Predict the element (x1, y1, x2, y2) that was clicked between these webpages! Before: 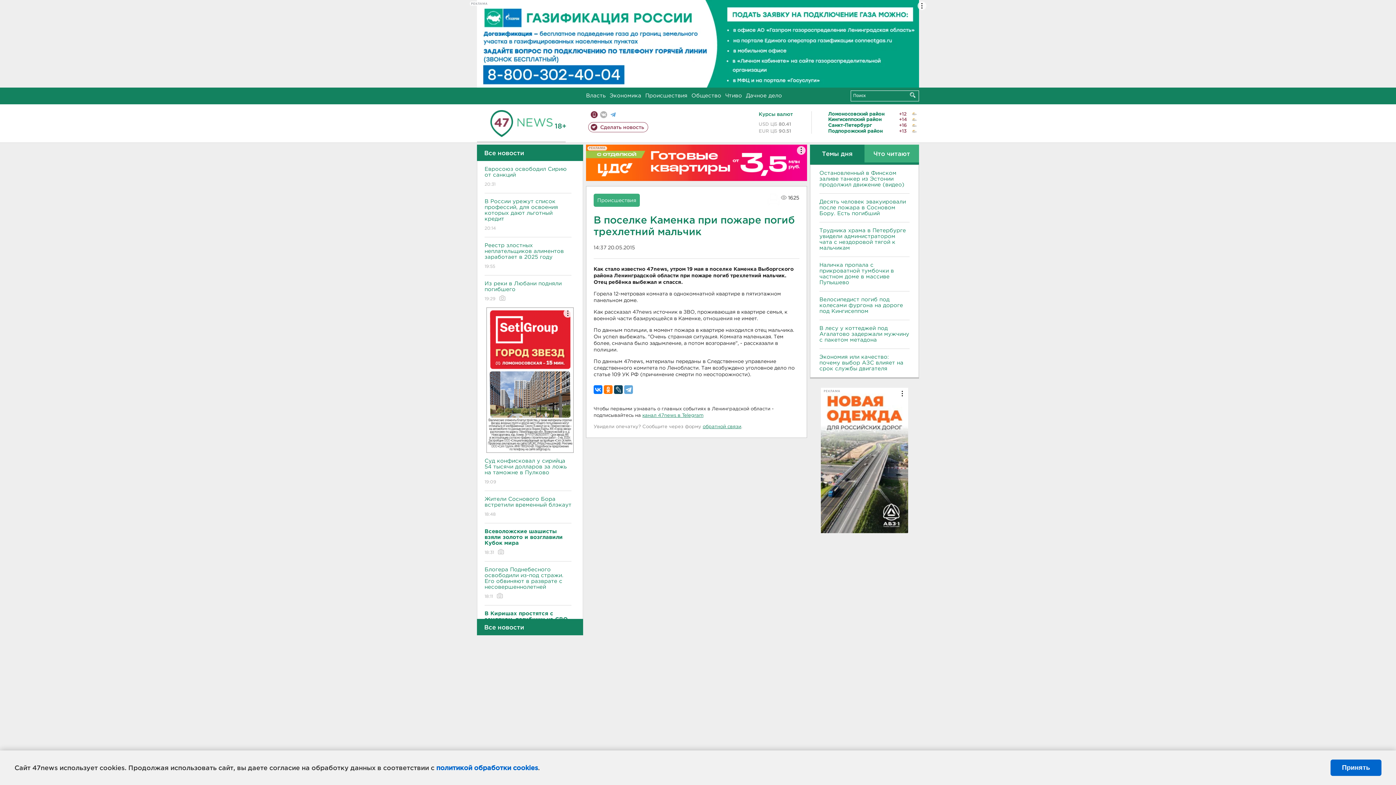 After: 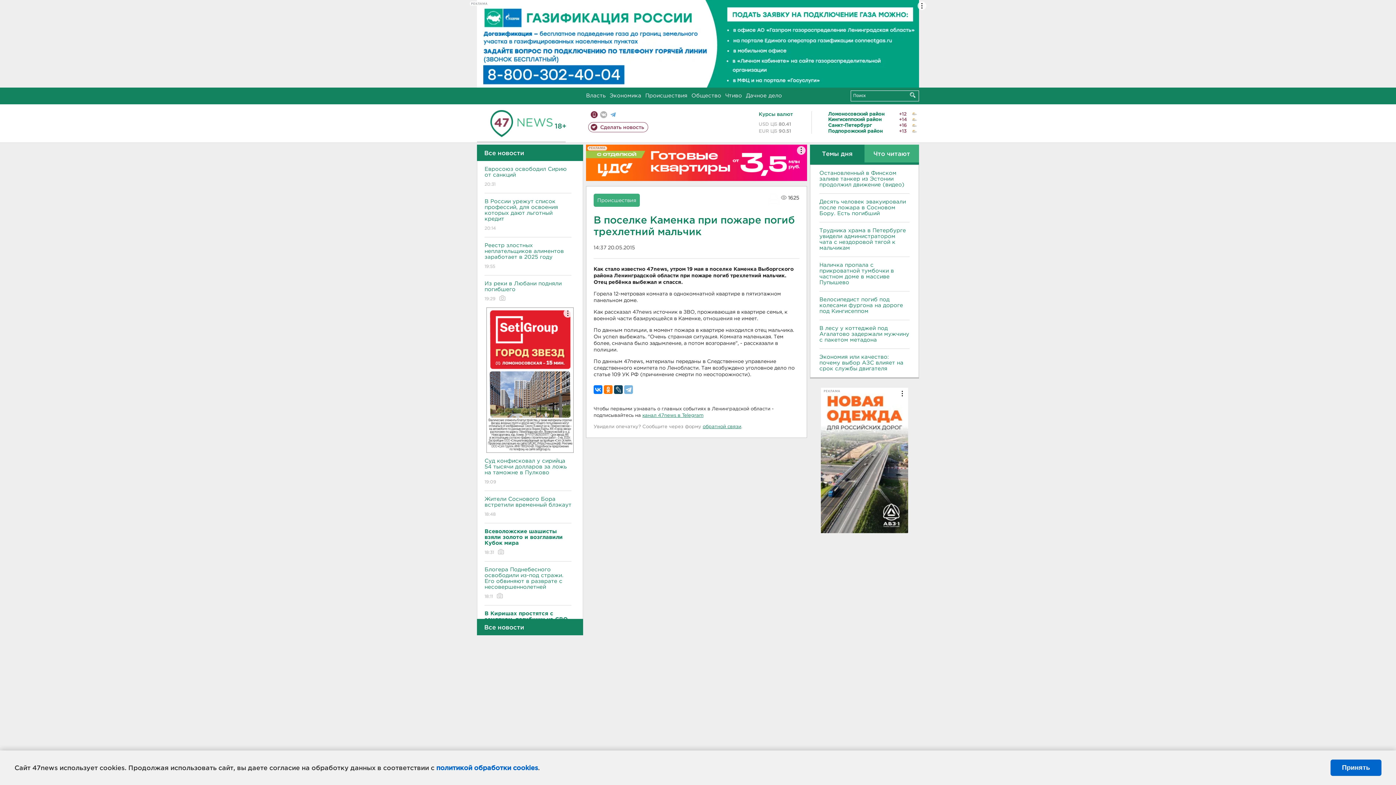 Action: bbox: (624, 385, 633, 394)